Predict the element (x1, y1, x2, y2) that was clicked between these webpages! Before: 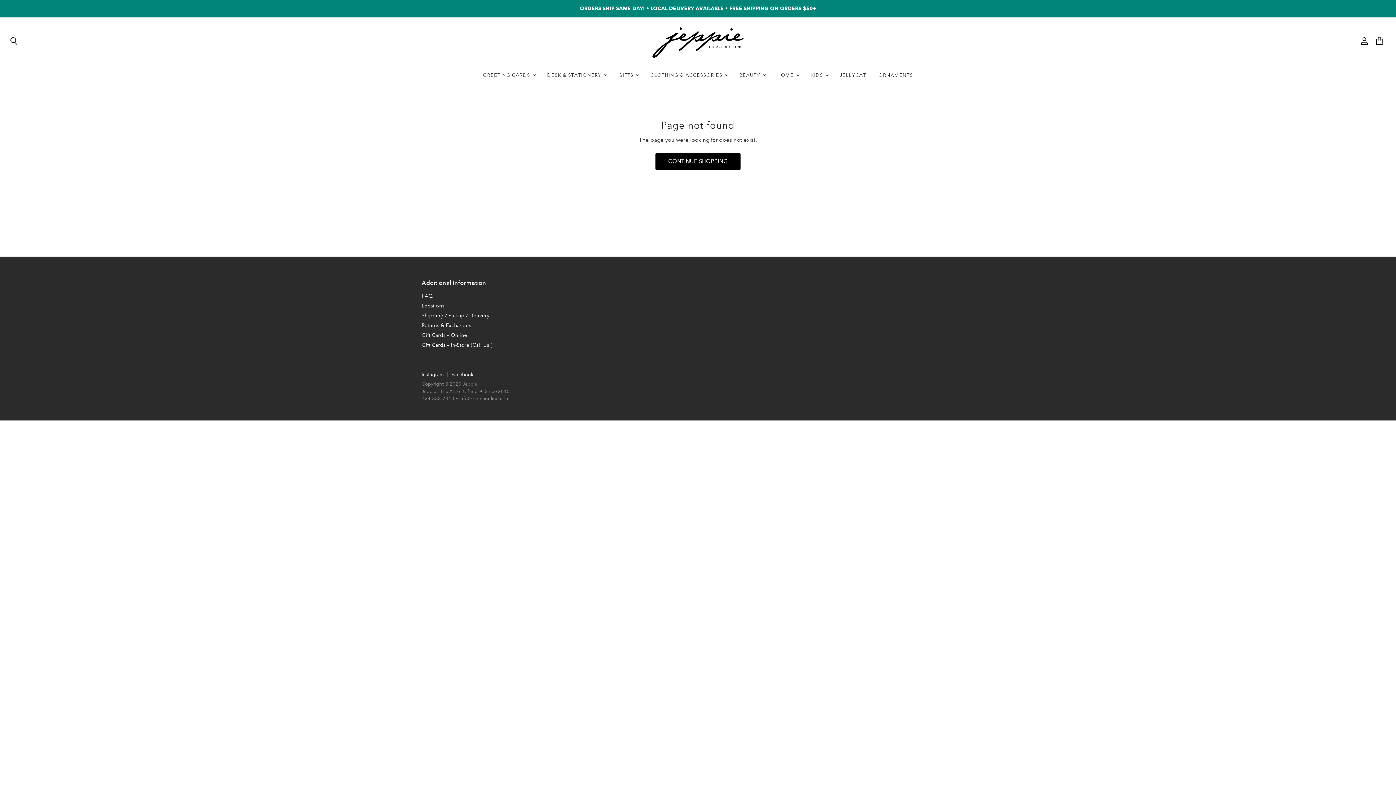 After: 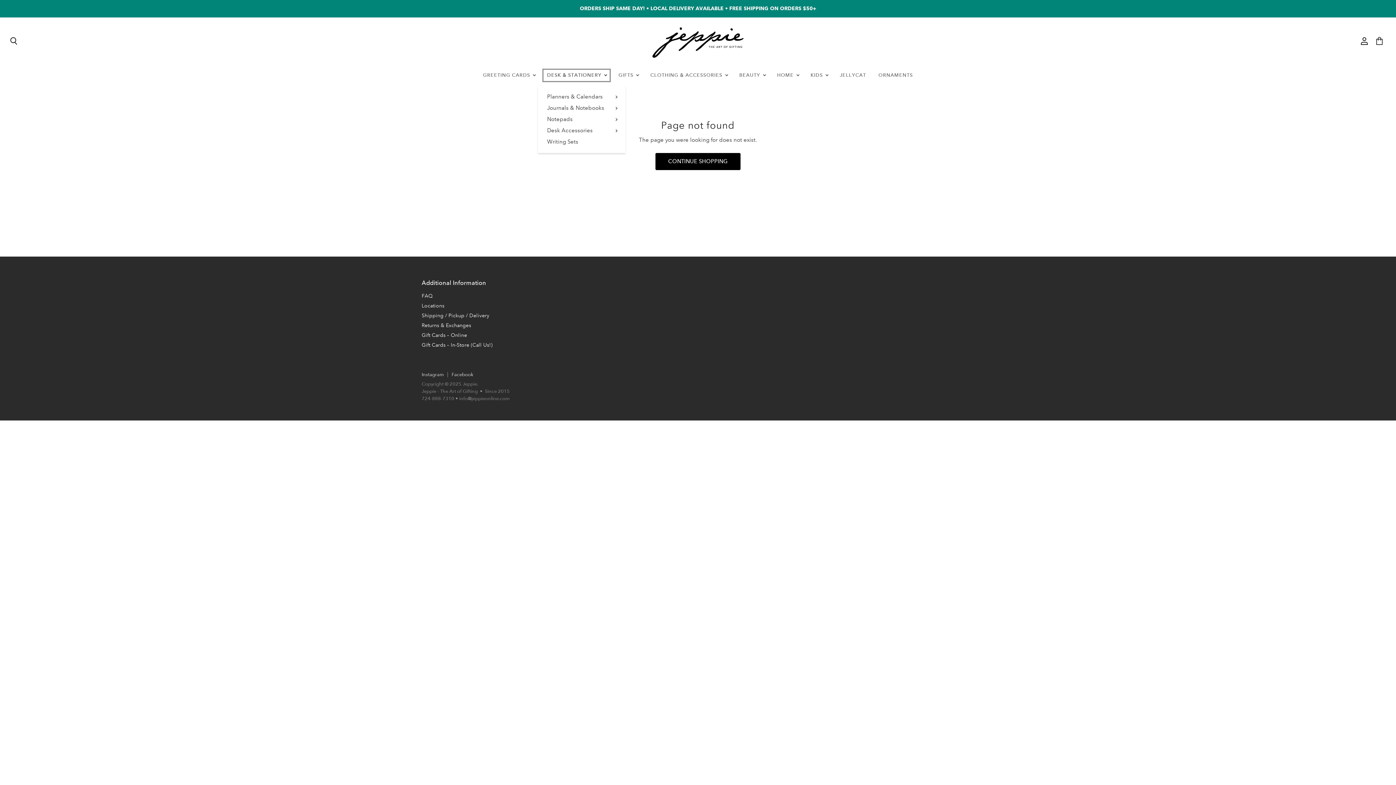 Action: bbox: (541, 68, 611, 82) label: DESK & STATIONERY 